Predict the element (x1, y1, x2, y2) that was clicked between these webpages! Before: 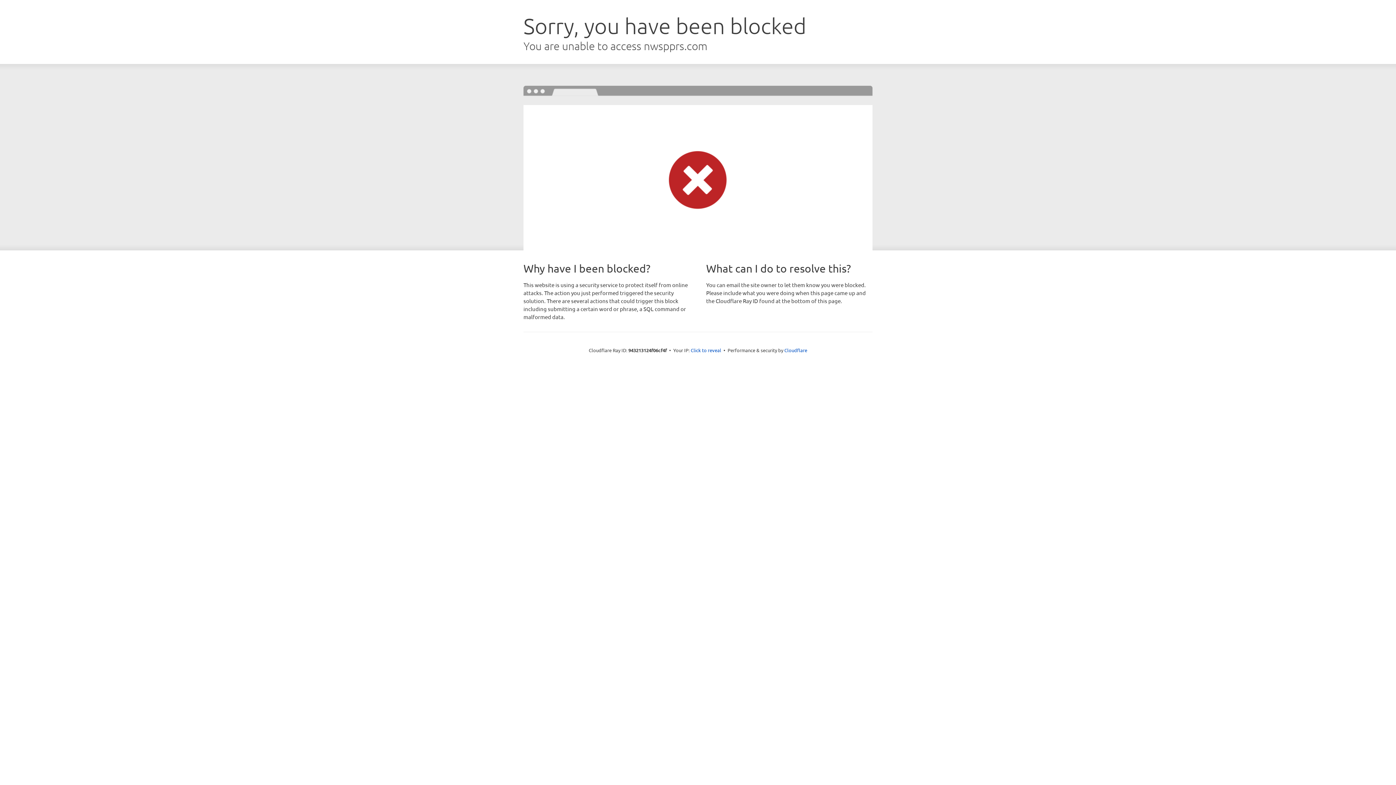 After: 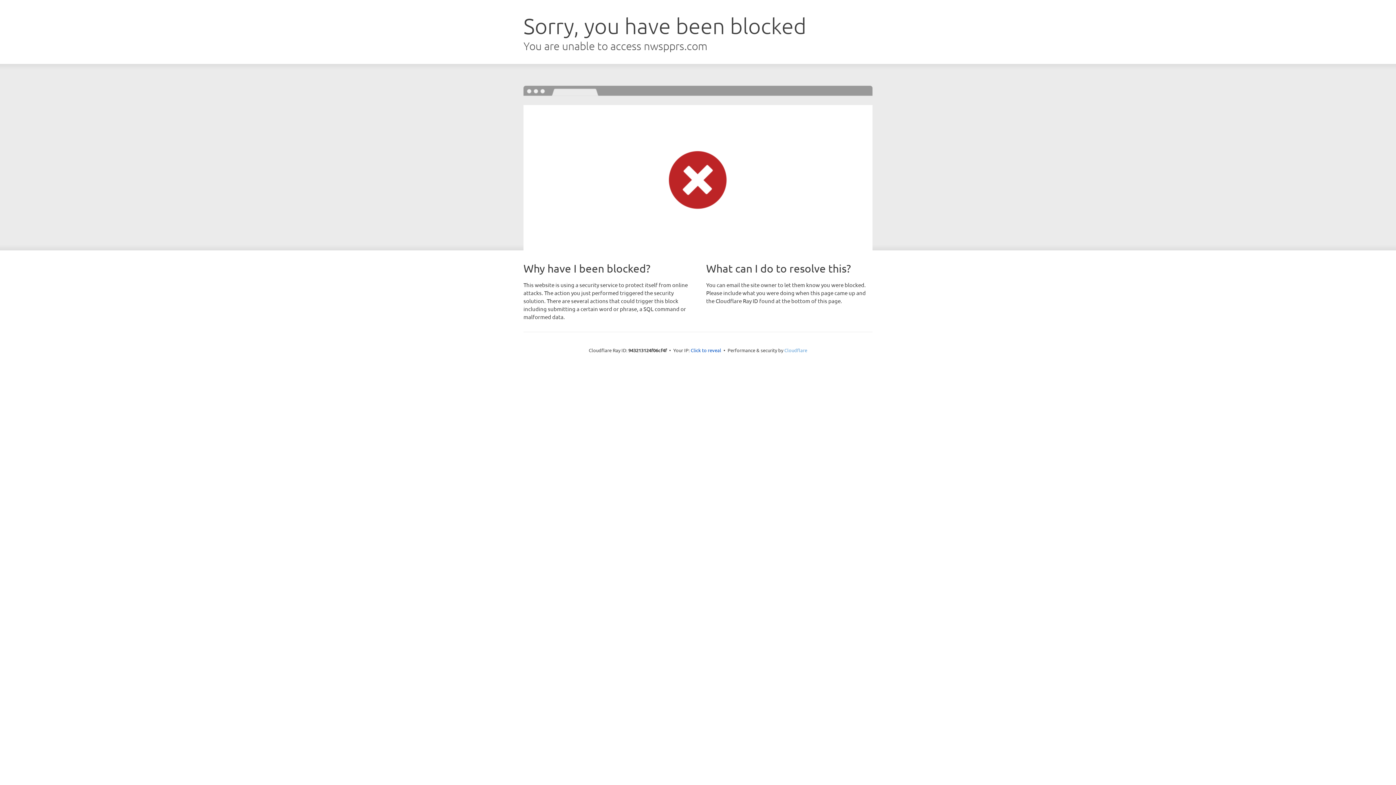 Action: bbox: (784, 347, 807, 353) label: Cloudflare